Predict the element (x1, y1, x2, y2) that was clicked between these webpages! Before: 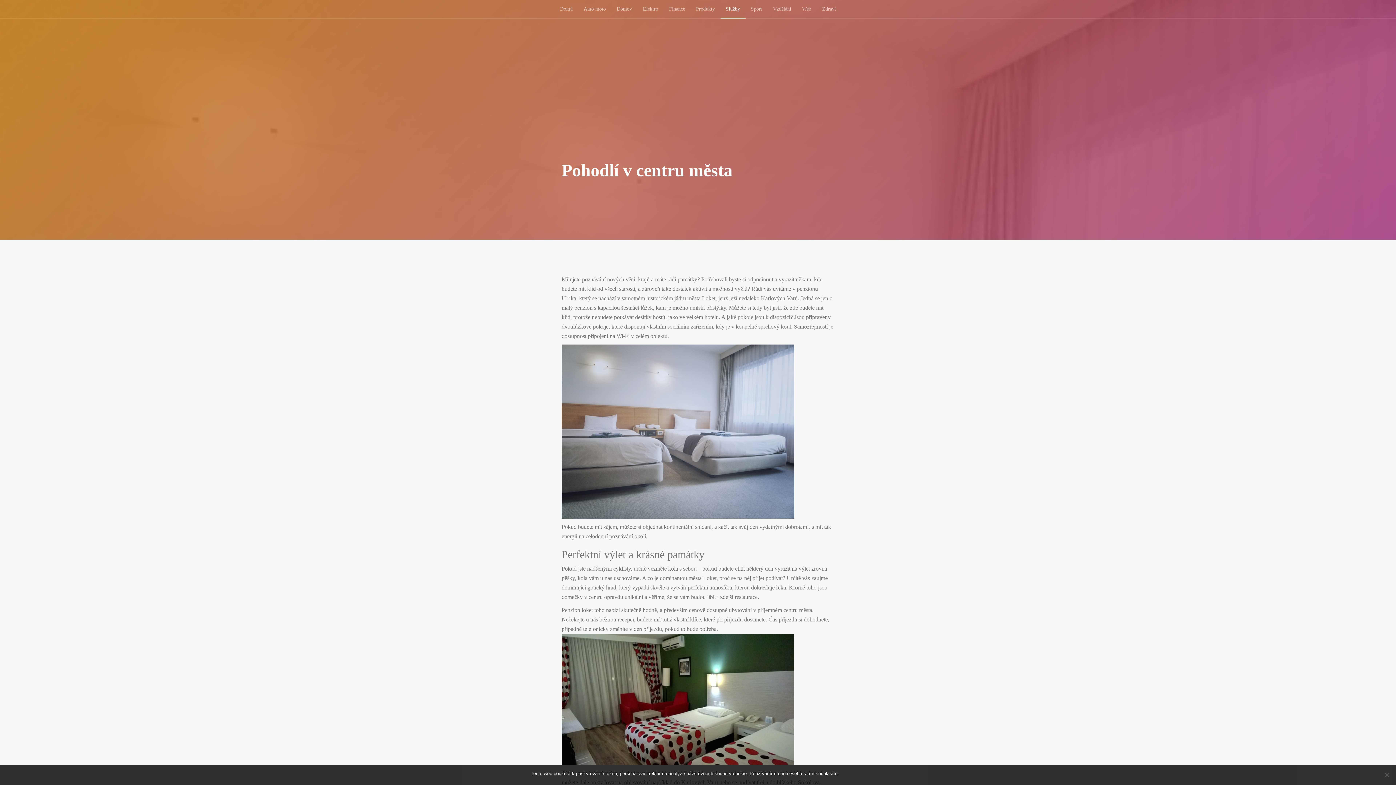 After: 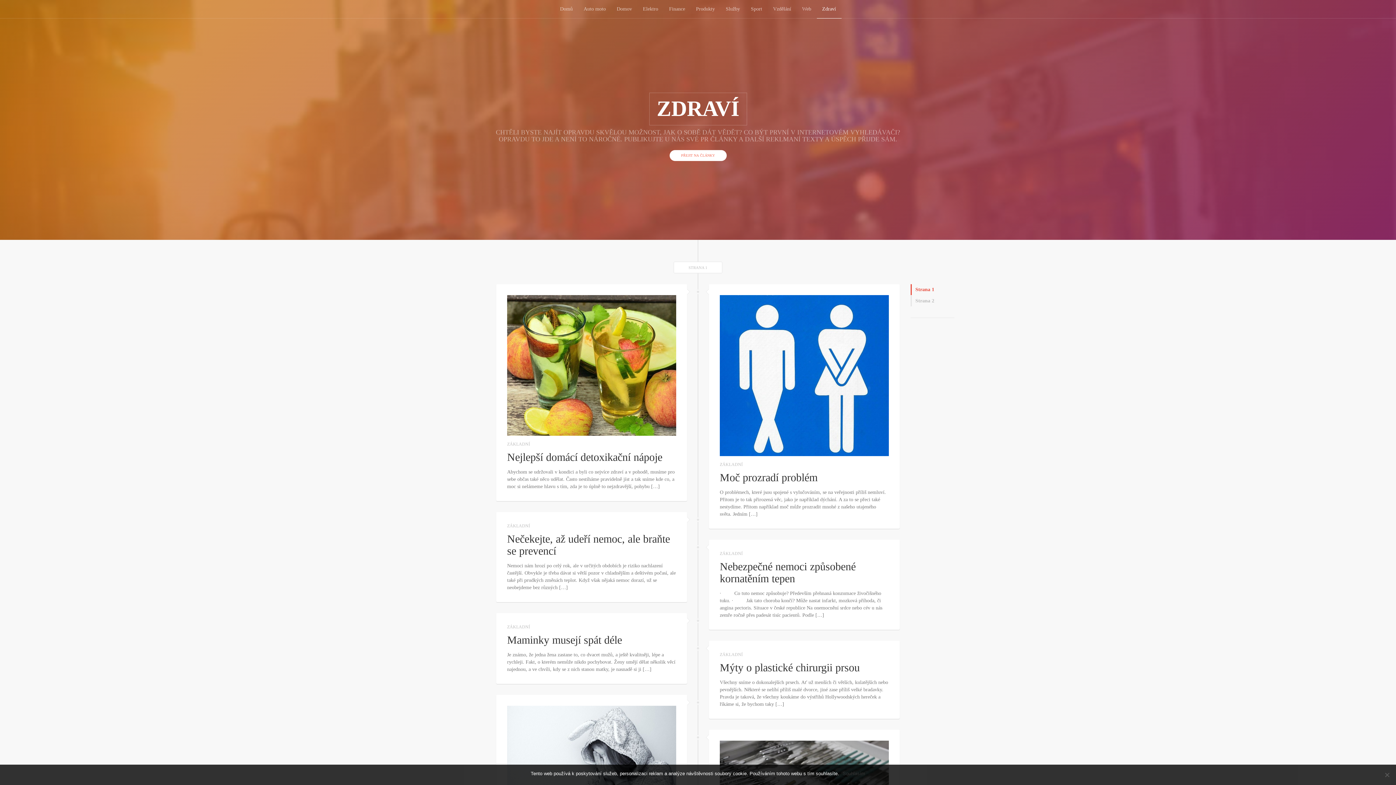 Action: label: Zdraví bbox: (816, 0, 841, 18)